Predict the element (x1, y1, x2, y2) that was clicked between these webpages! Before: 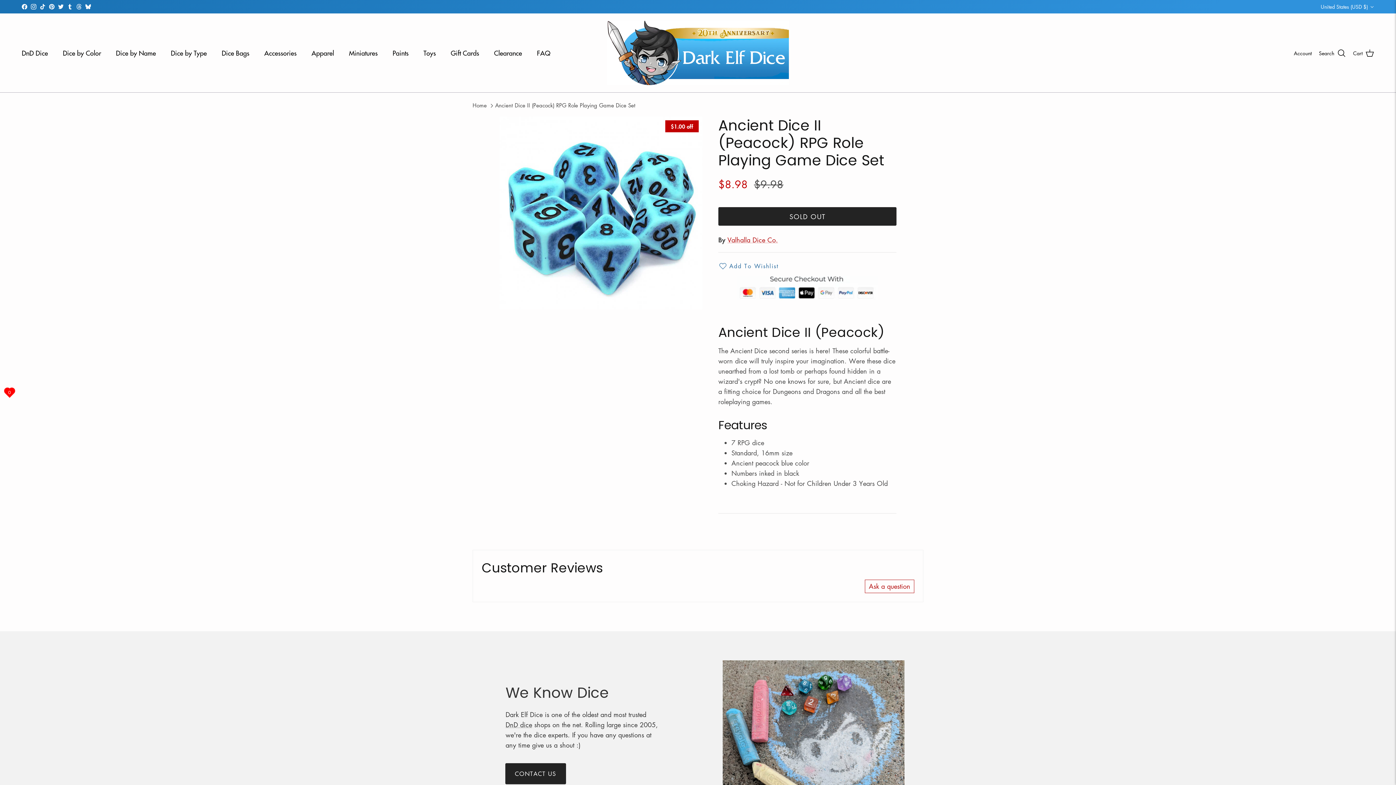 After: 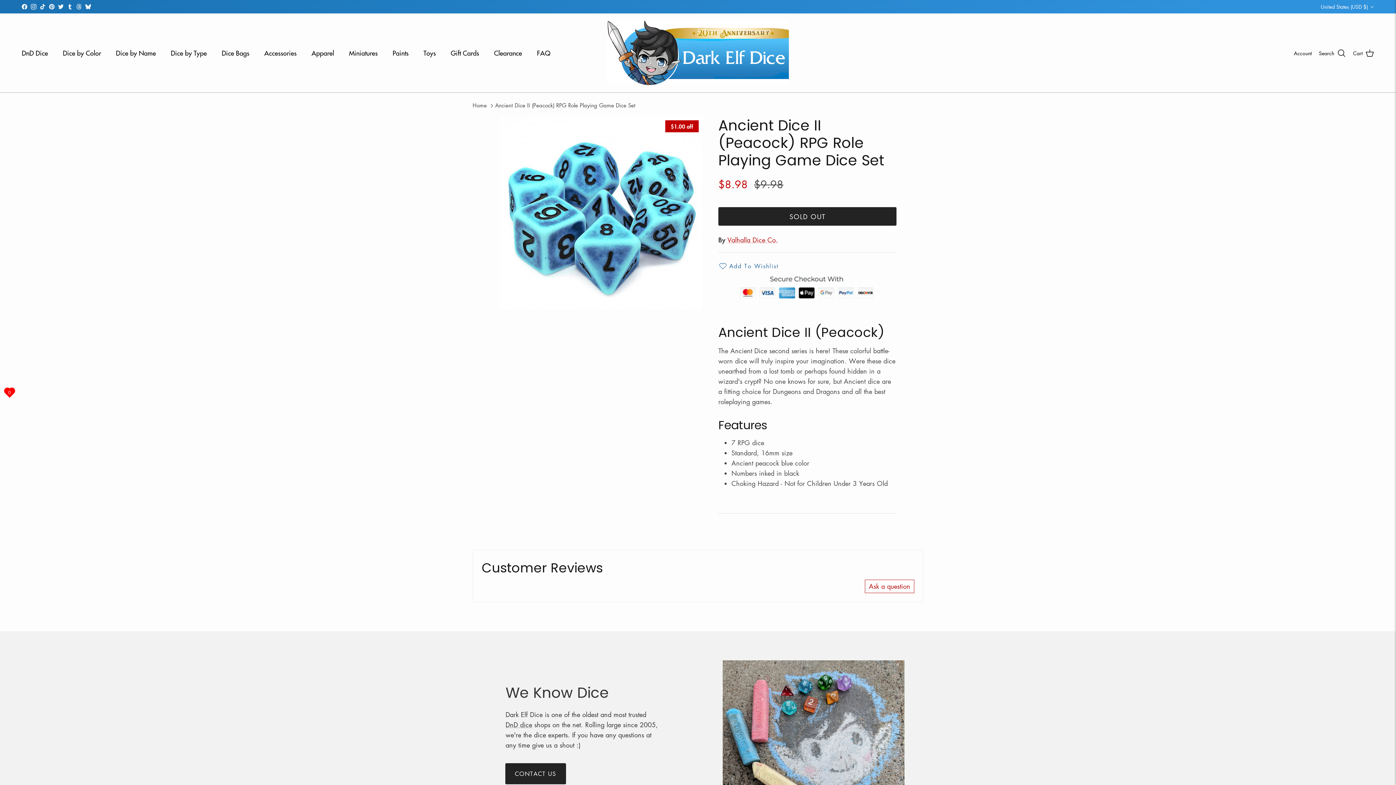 Action: label: TikTok bbox: (40, 4, 45, 9)